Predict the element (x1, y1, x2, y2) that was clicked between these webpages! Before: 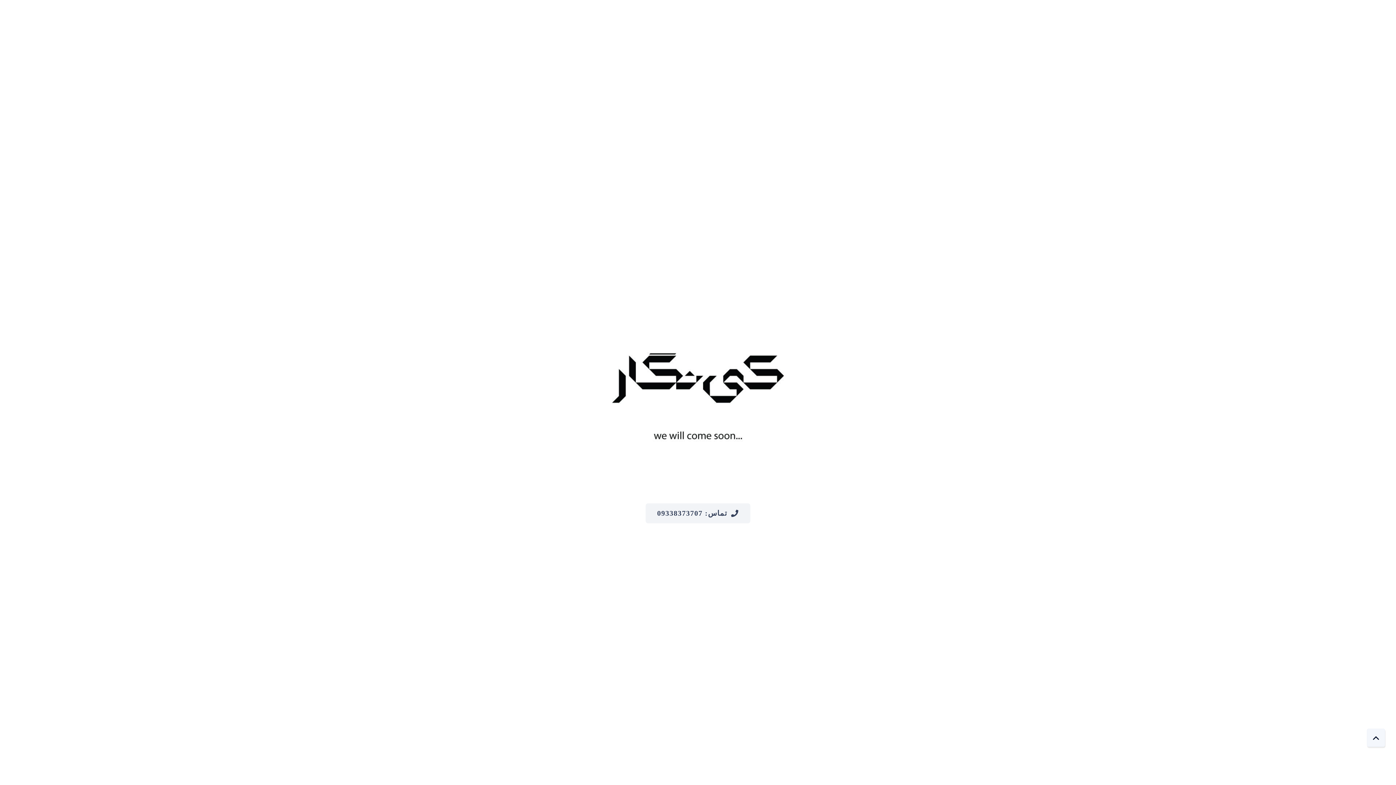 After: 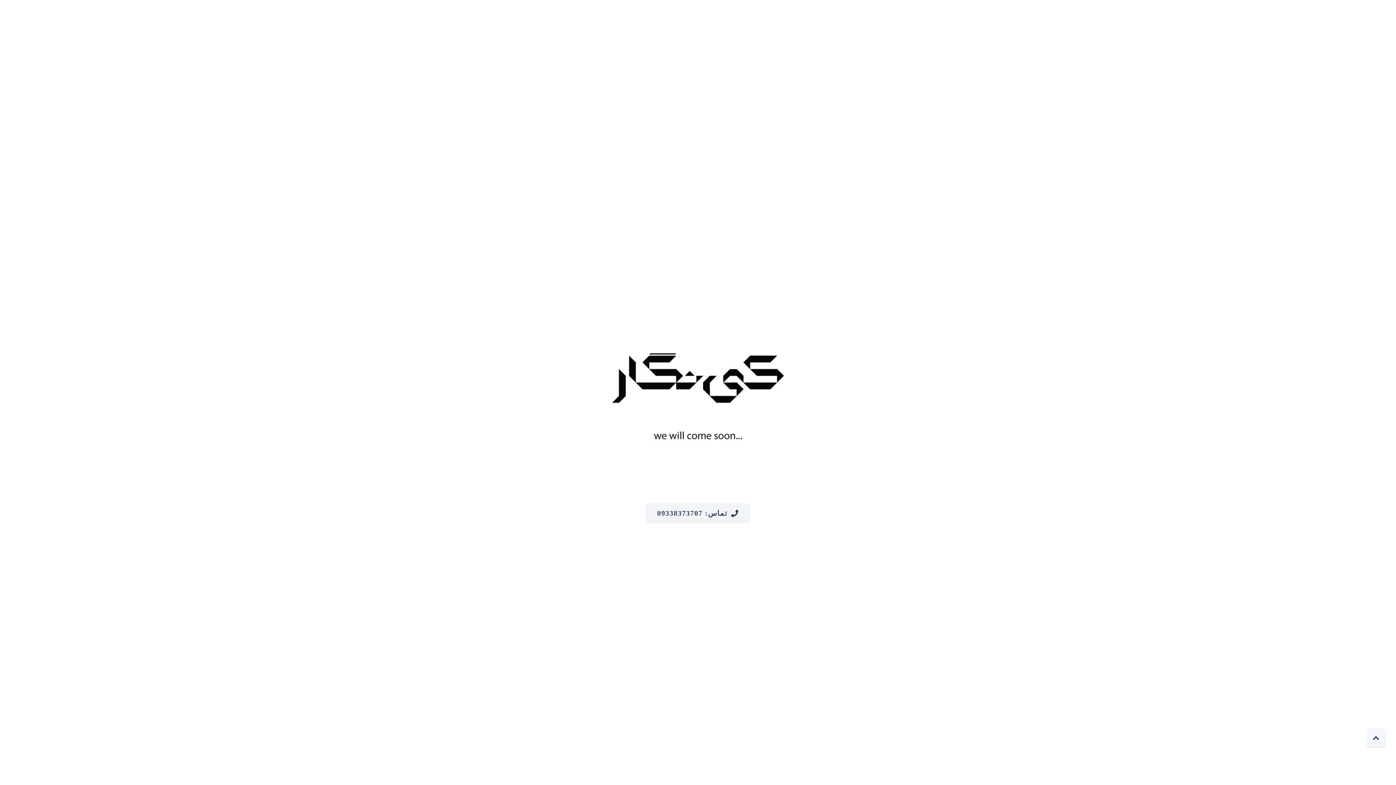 Action: label: Back to top bbox: (1367, 729, 1385, 747)